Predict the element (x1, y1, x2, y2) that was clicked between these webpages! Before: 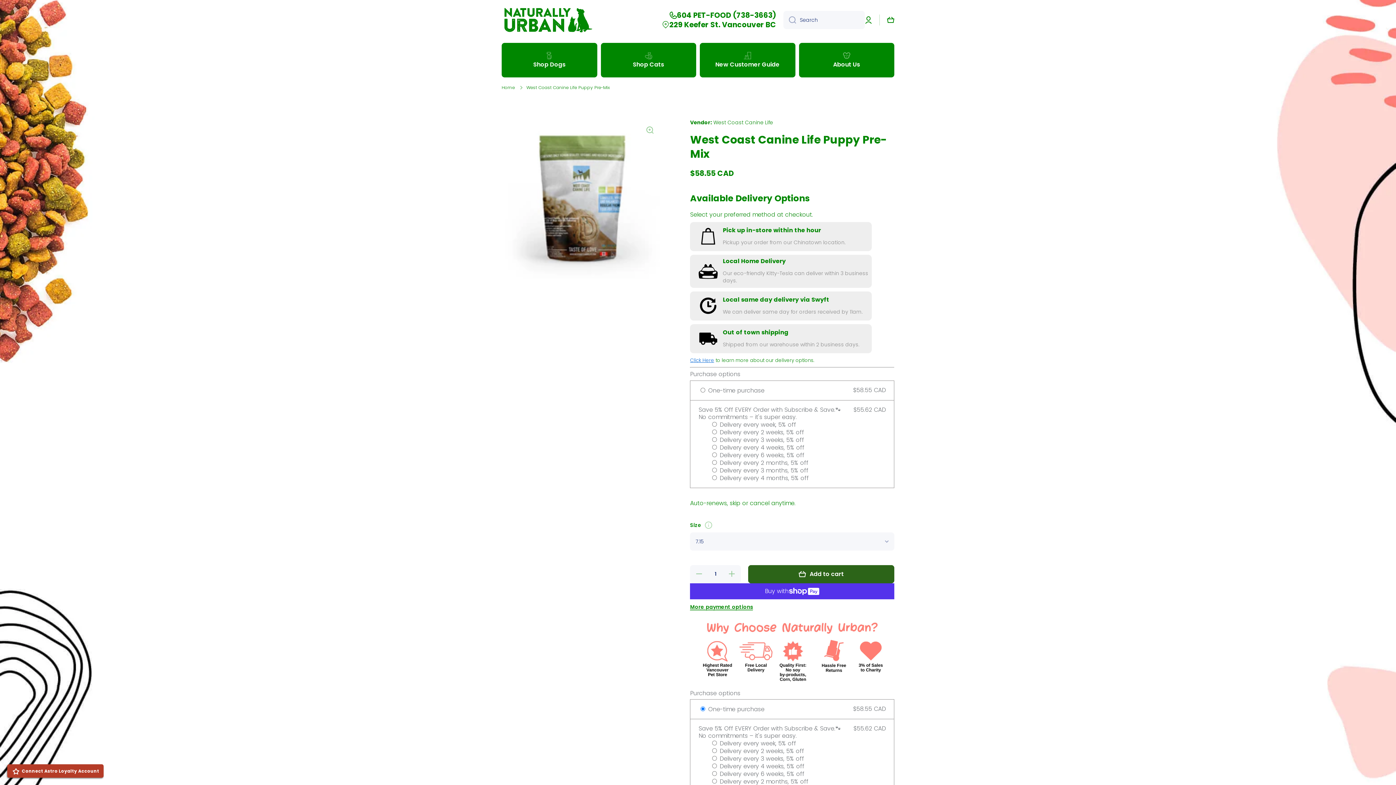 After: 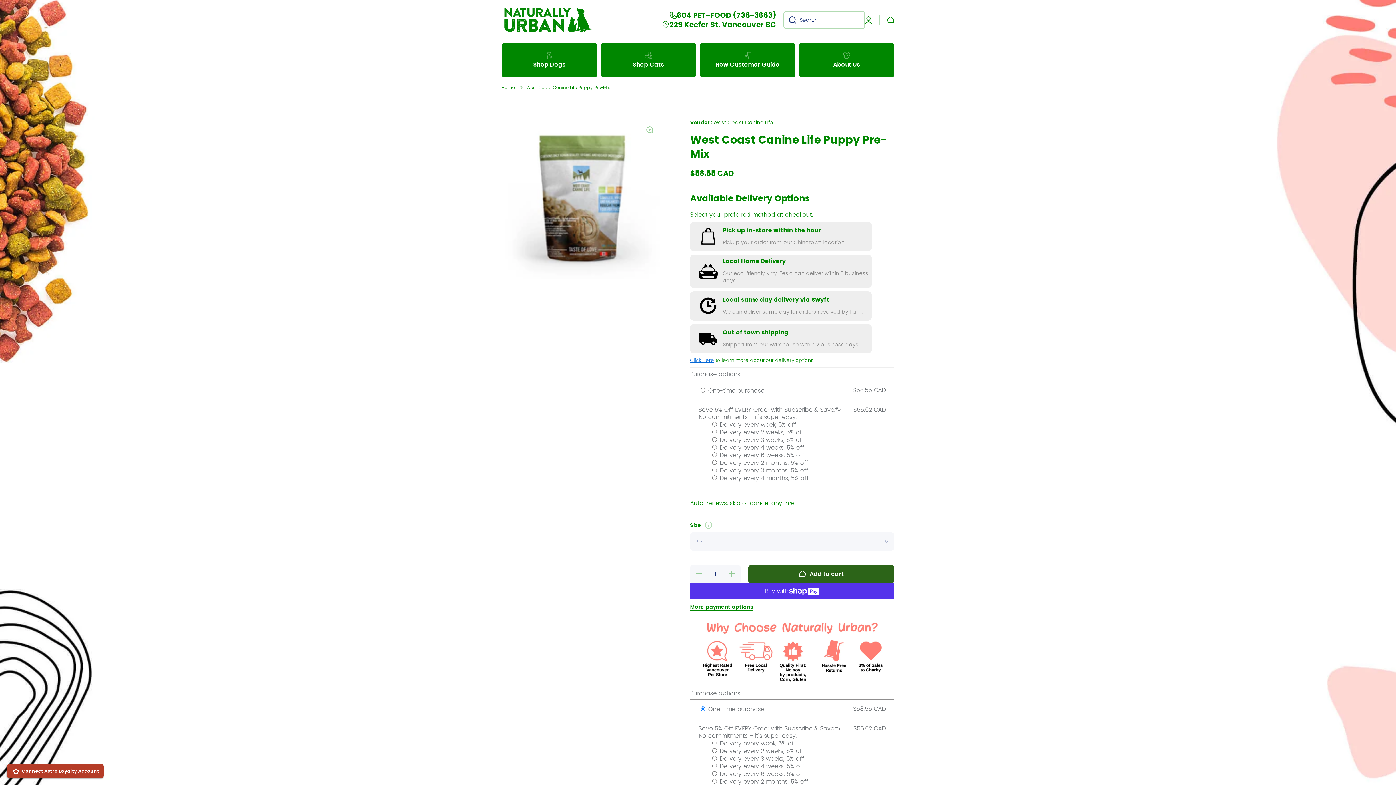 Action: label: Search bbox: (783, 10, 796, 29)